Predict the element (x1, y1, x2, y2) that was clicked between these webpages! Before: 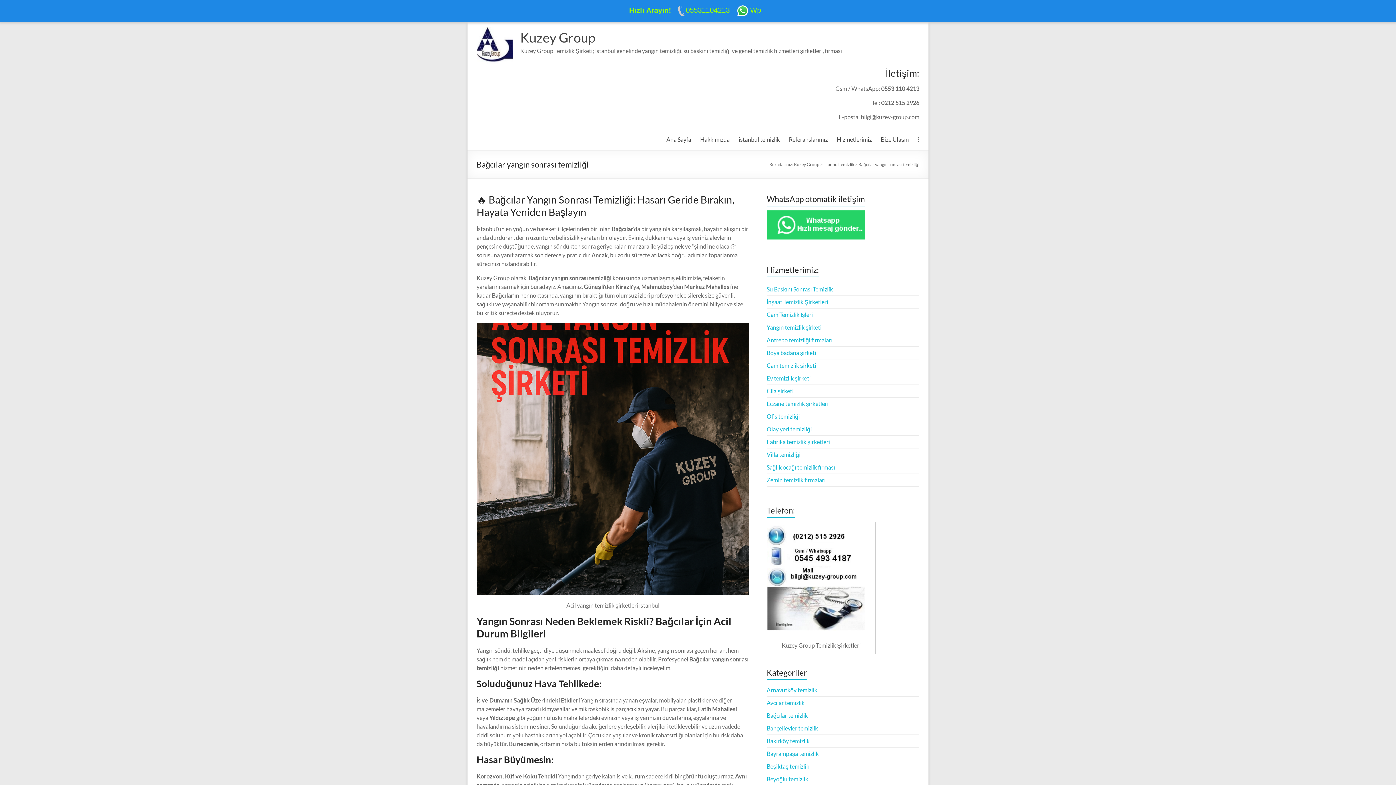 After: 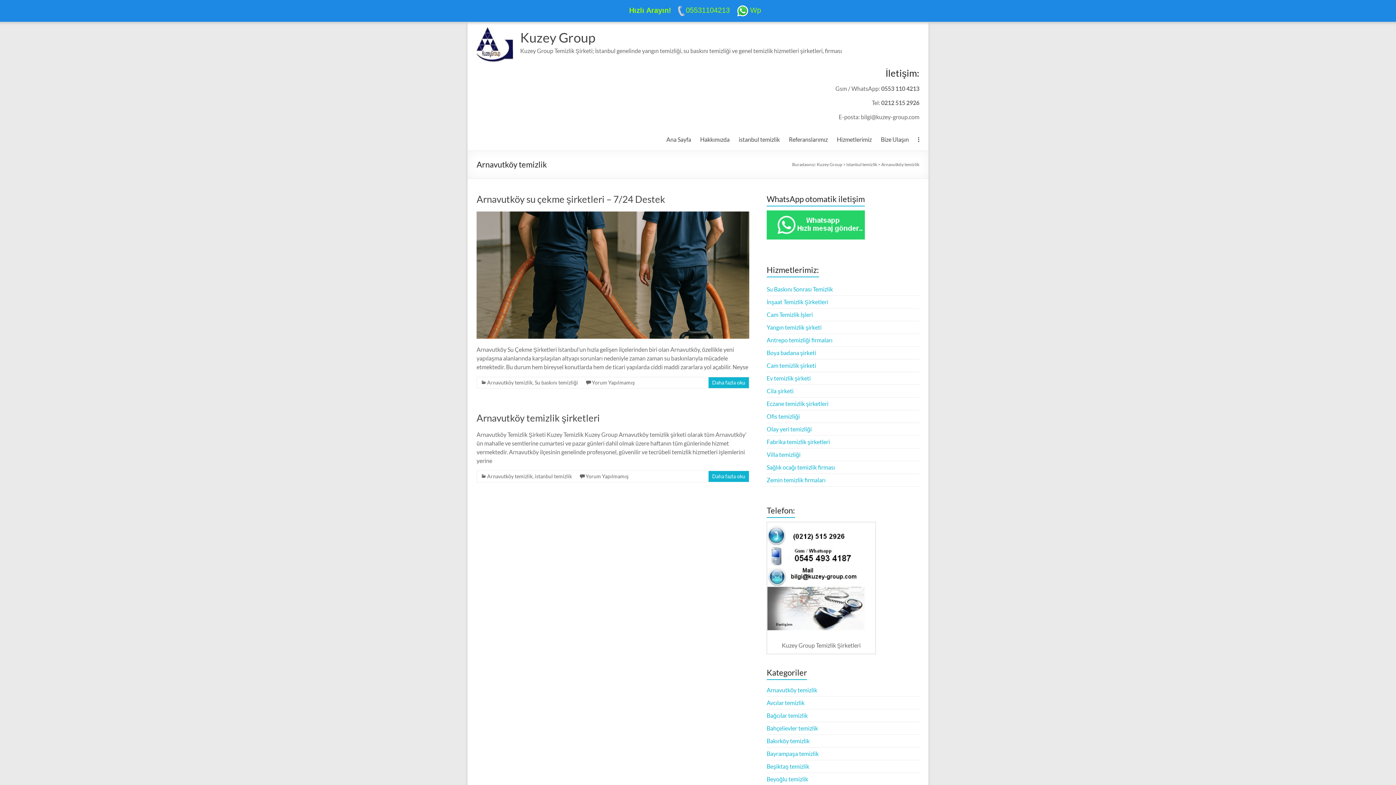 Action: bbox: (766, 686, 817, 693) label: Arnavutköy temizlik